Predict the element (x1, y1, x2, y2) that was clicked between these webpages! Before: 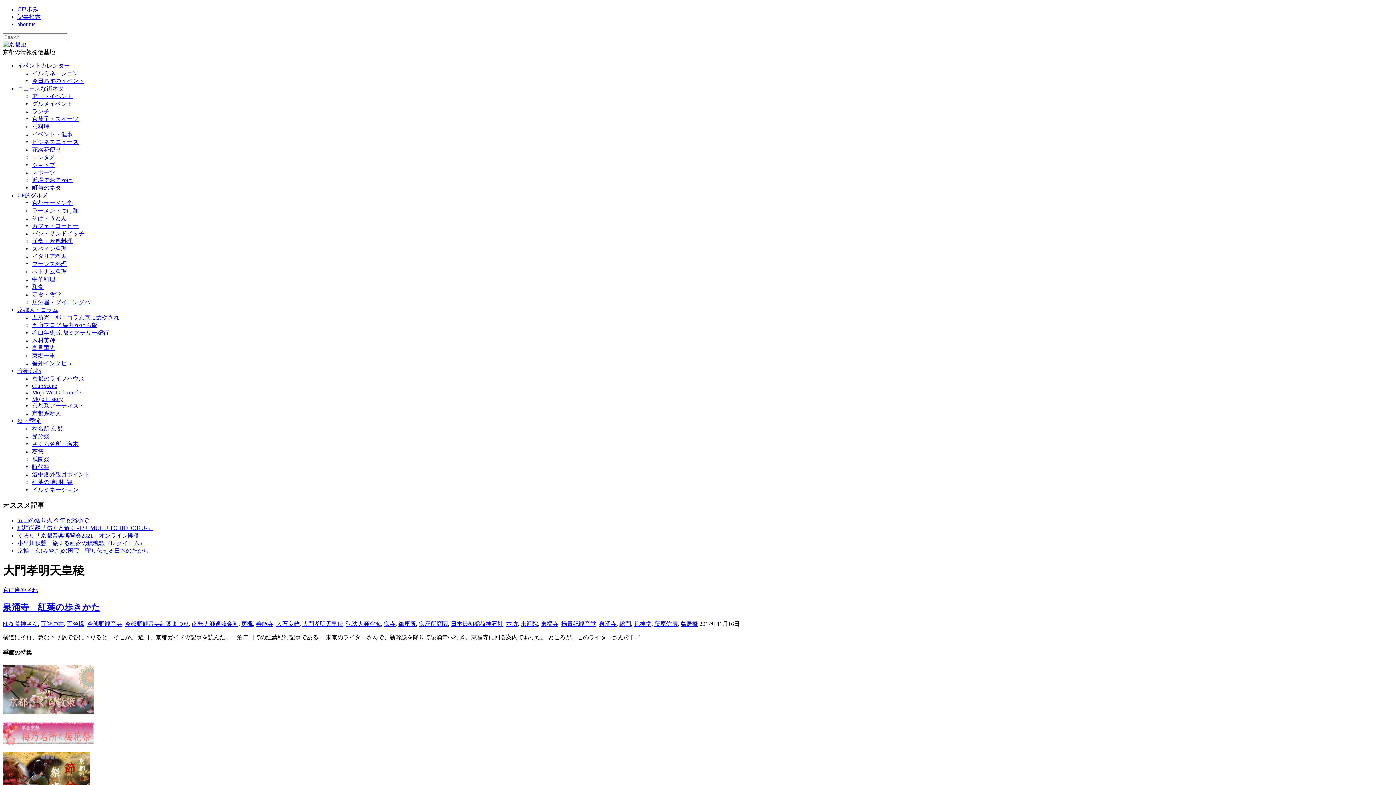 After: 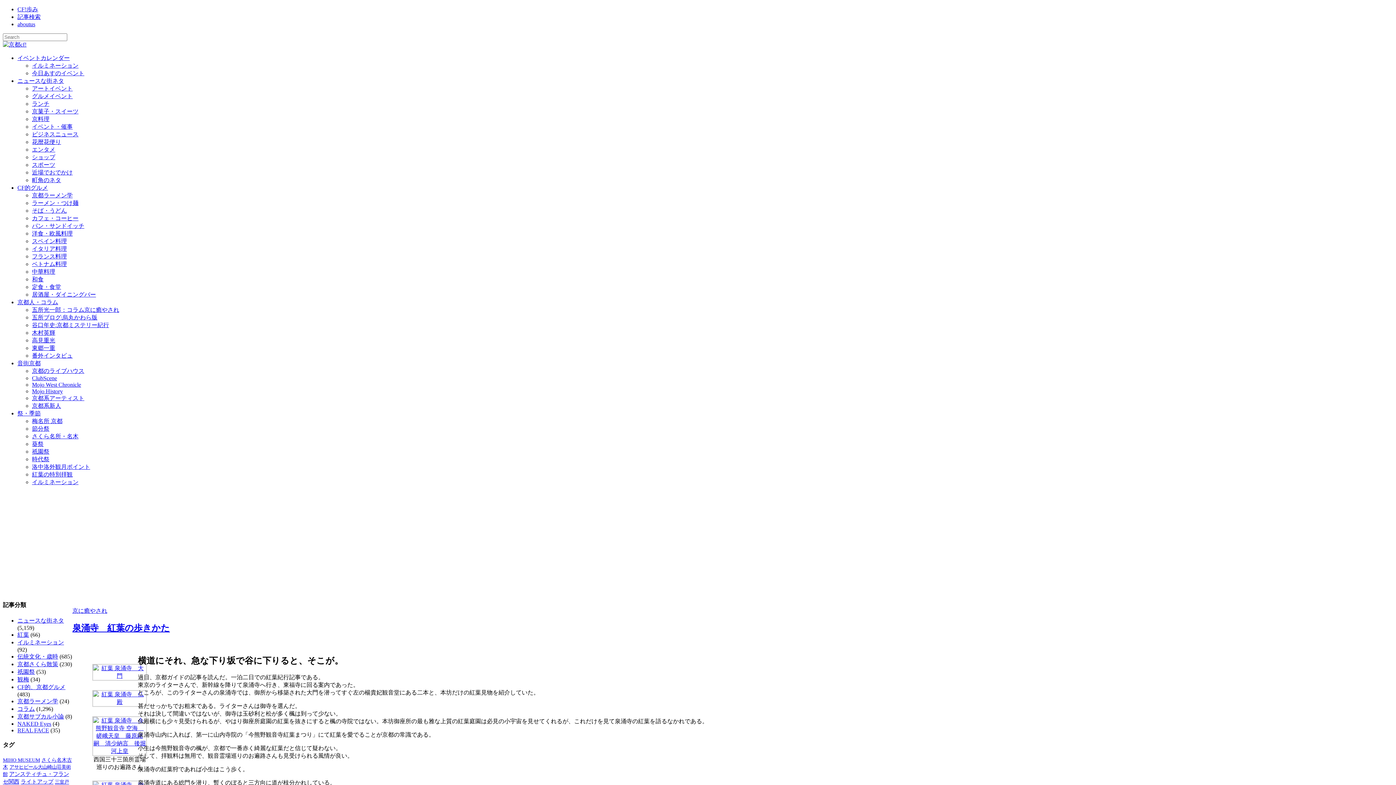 Action: label: 泉涌寺　紅葉の歩きかた bbox: (2, 602, 100, 612)